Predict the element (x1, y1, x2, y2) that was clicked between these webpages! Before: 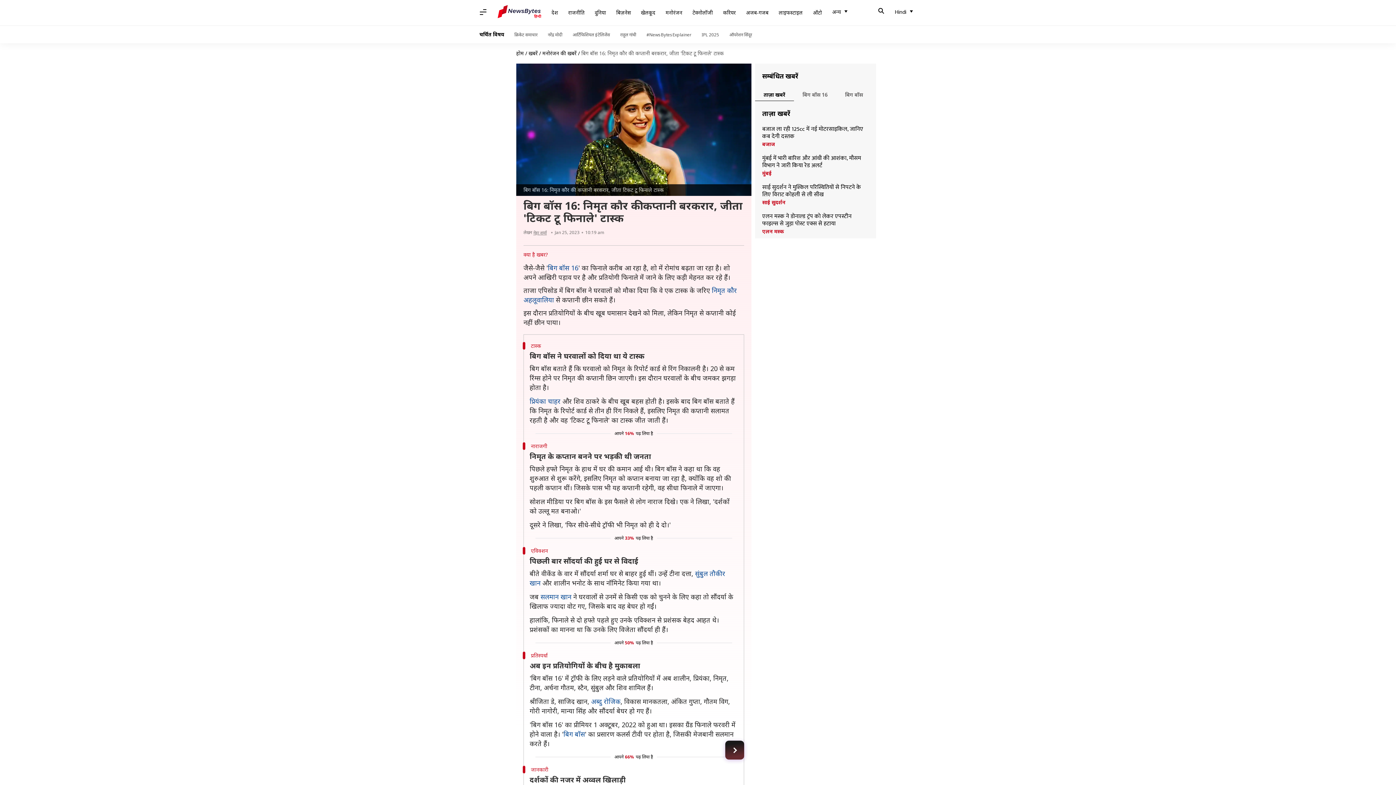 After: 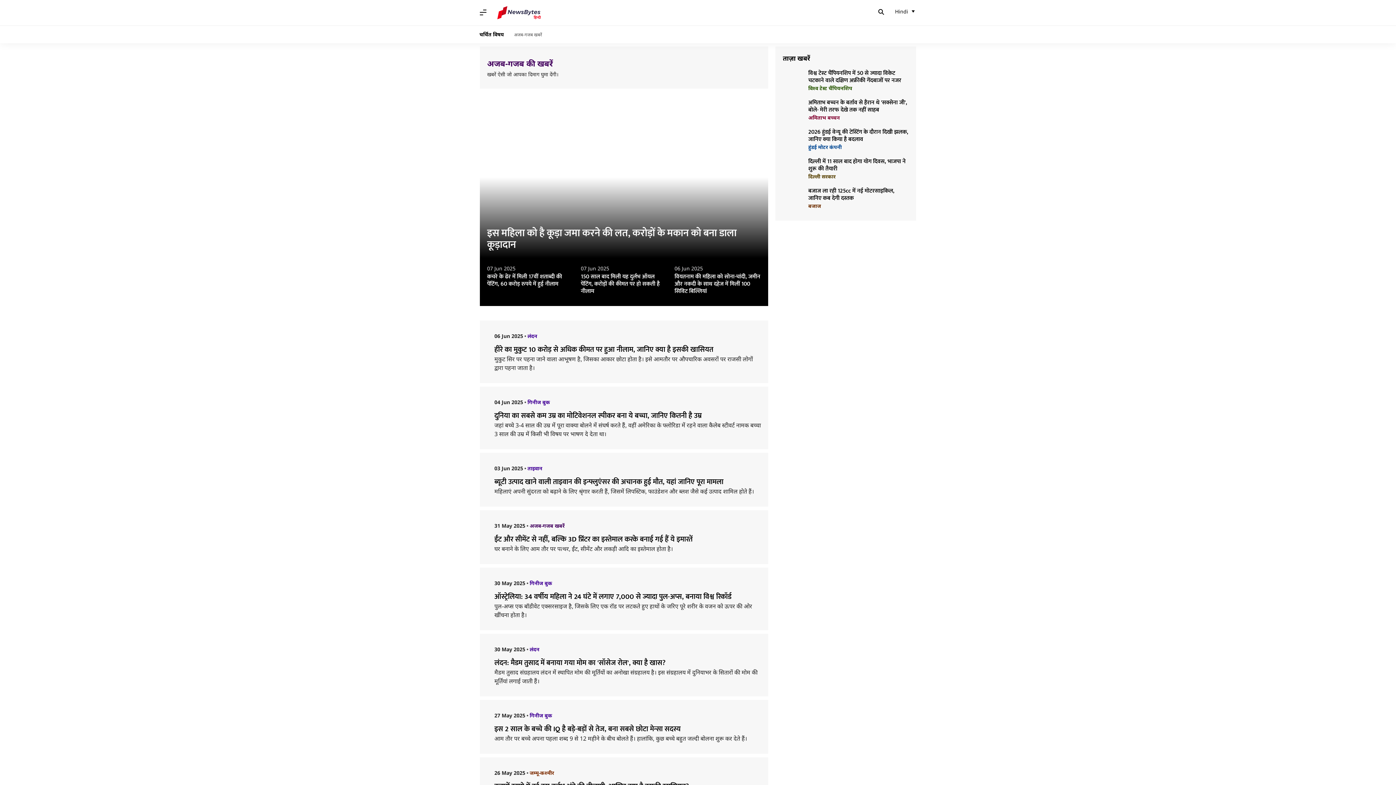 Action: label: अजब-गजब bbox: (741, 5, 773, 20)